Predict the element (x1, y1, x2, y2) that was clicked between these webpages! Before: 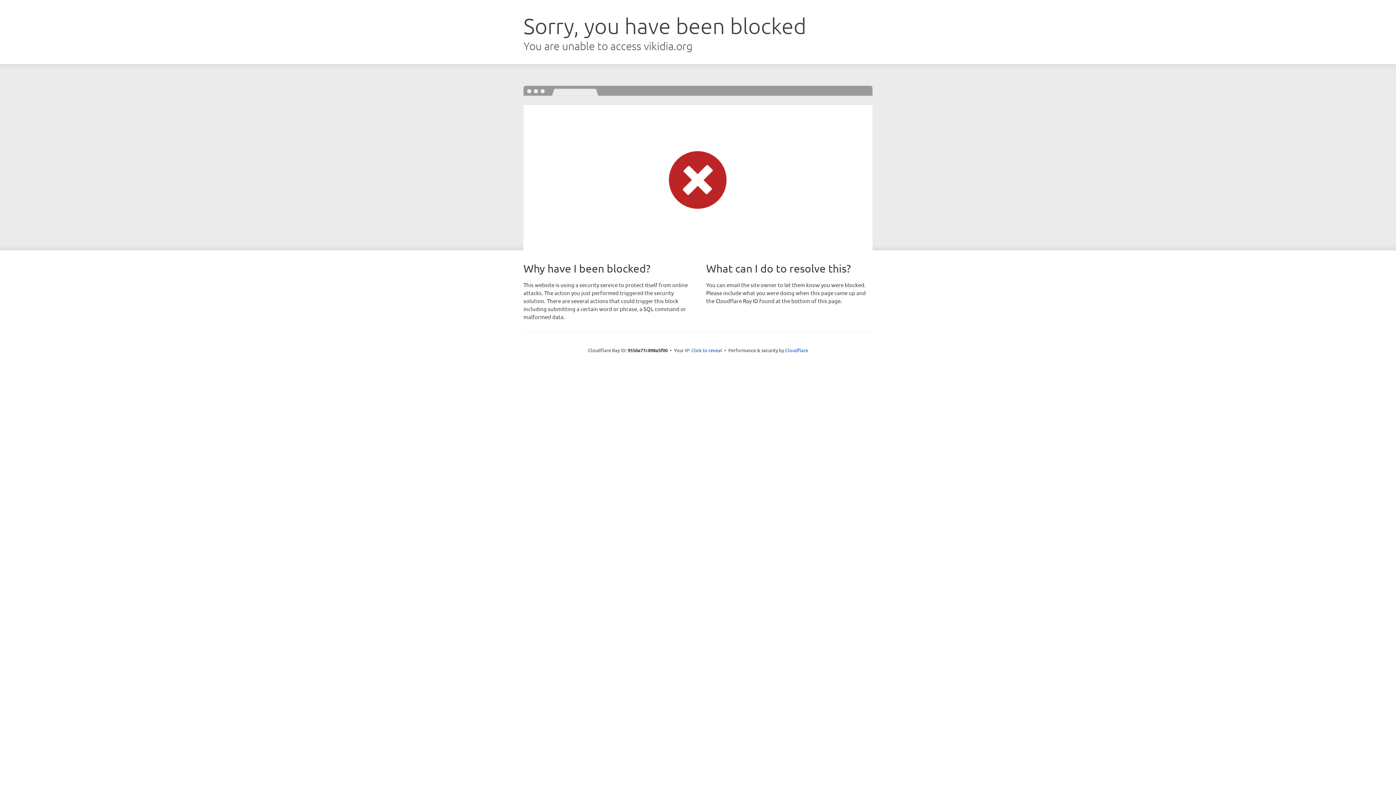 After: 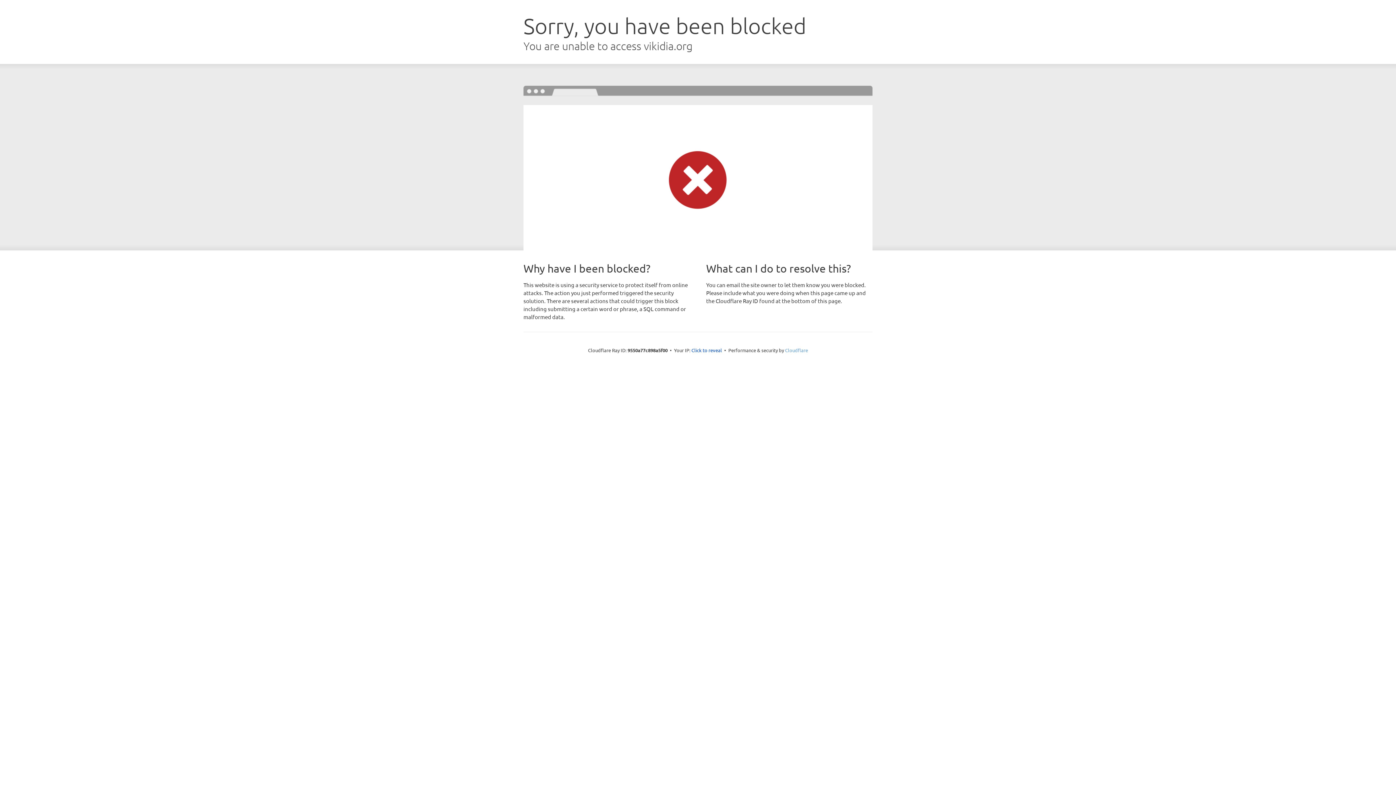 Action: bbox: (785, 347, 808, 353) label: Cloudflare